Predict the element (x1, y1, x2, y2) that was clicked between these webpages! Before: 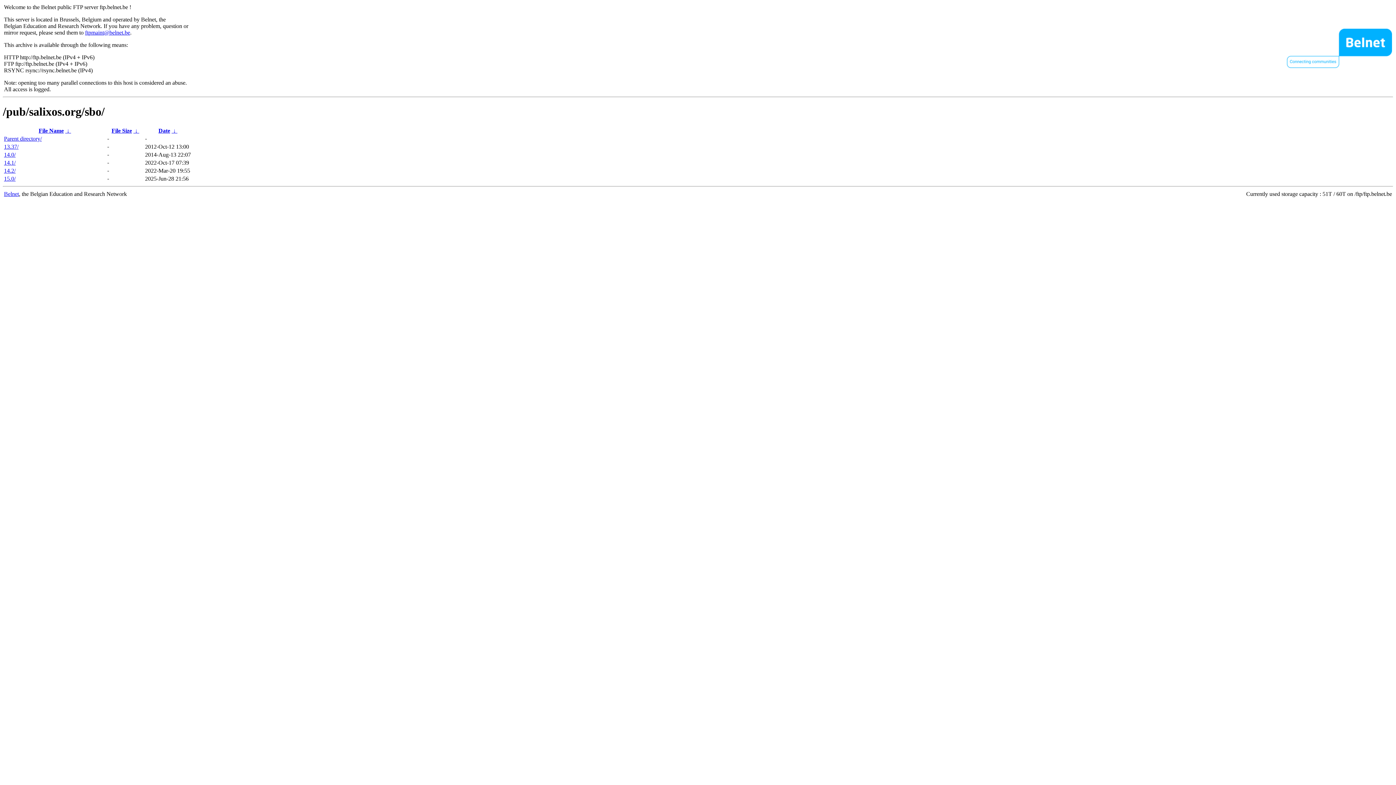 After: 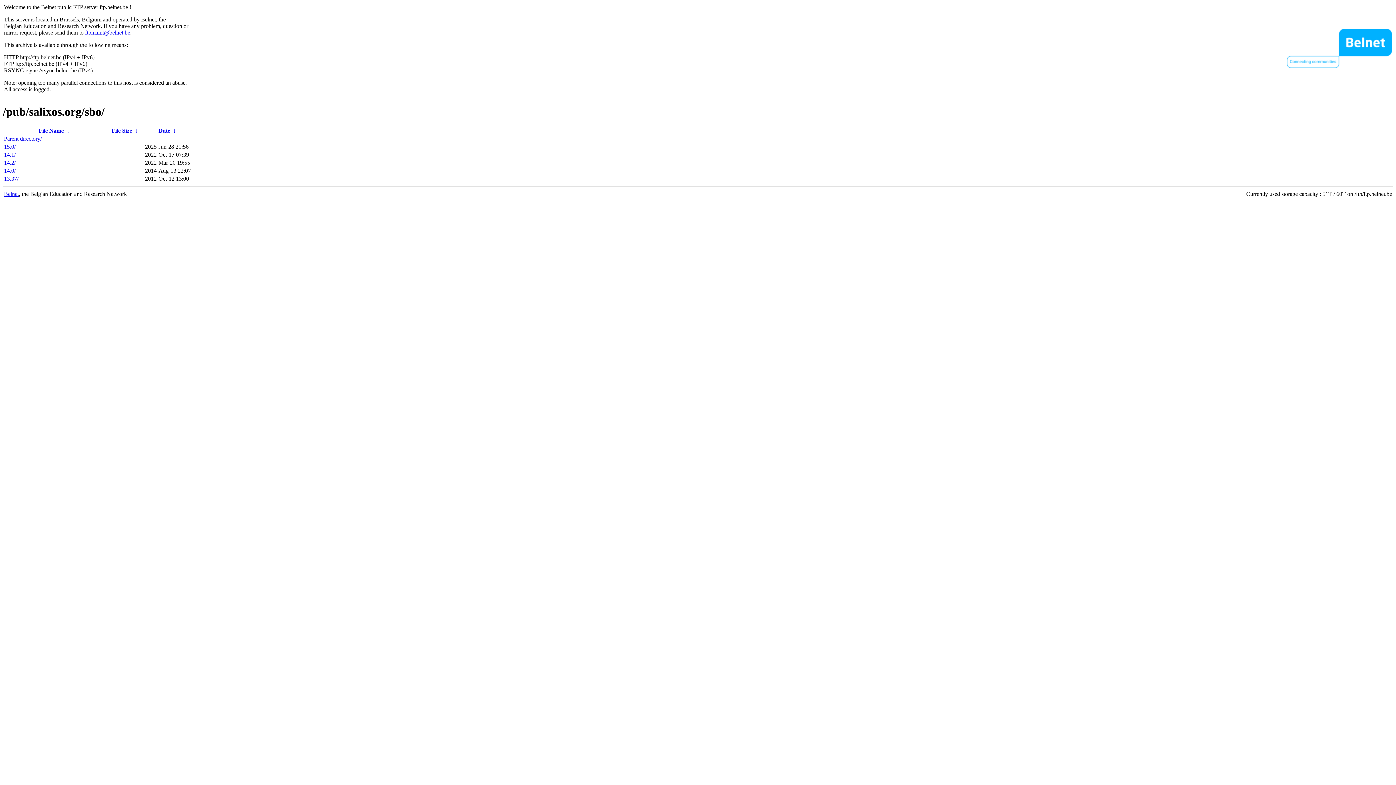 Action: bbox: (171, 127, 177, 133) label:  ↓ 